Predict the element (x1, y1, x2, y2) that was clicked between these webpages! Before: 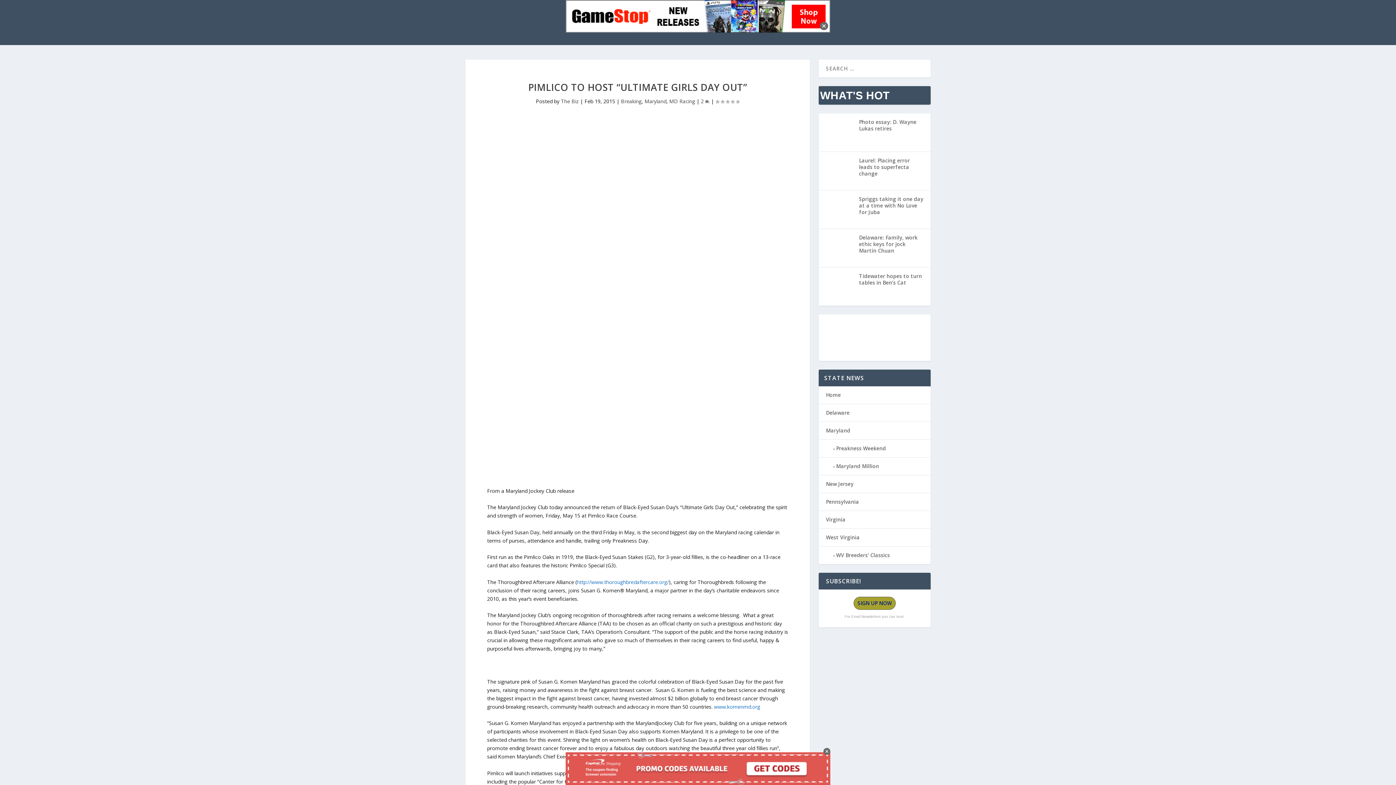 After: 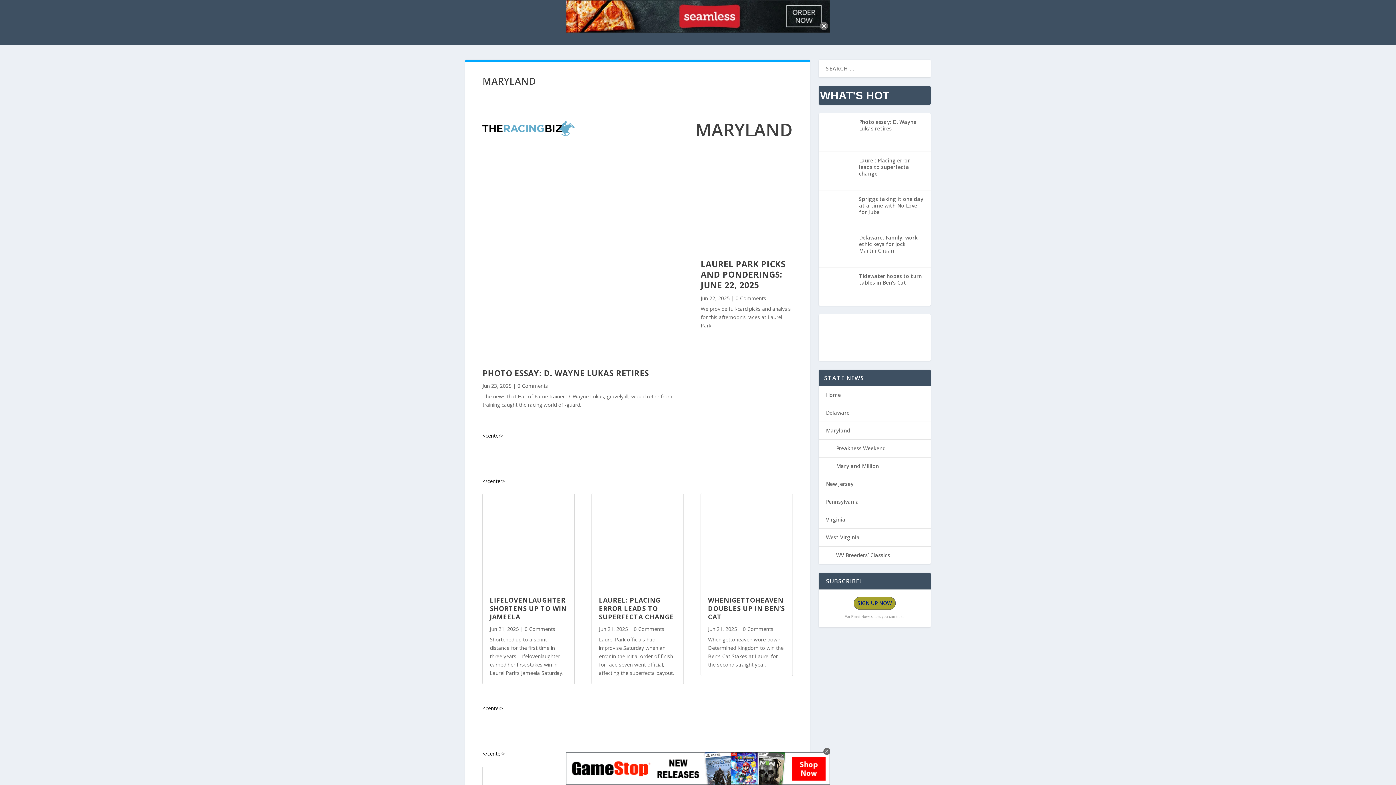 Action: label: Maryland bbox: (826, 427, 850, 434)